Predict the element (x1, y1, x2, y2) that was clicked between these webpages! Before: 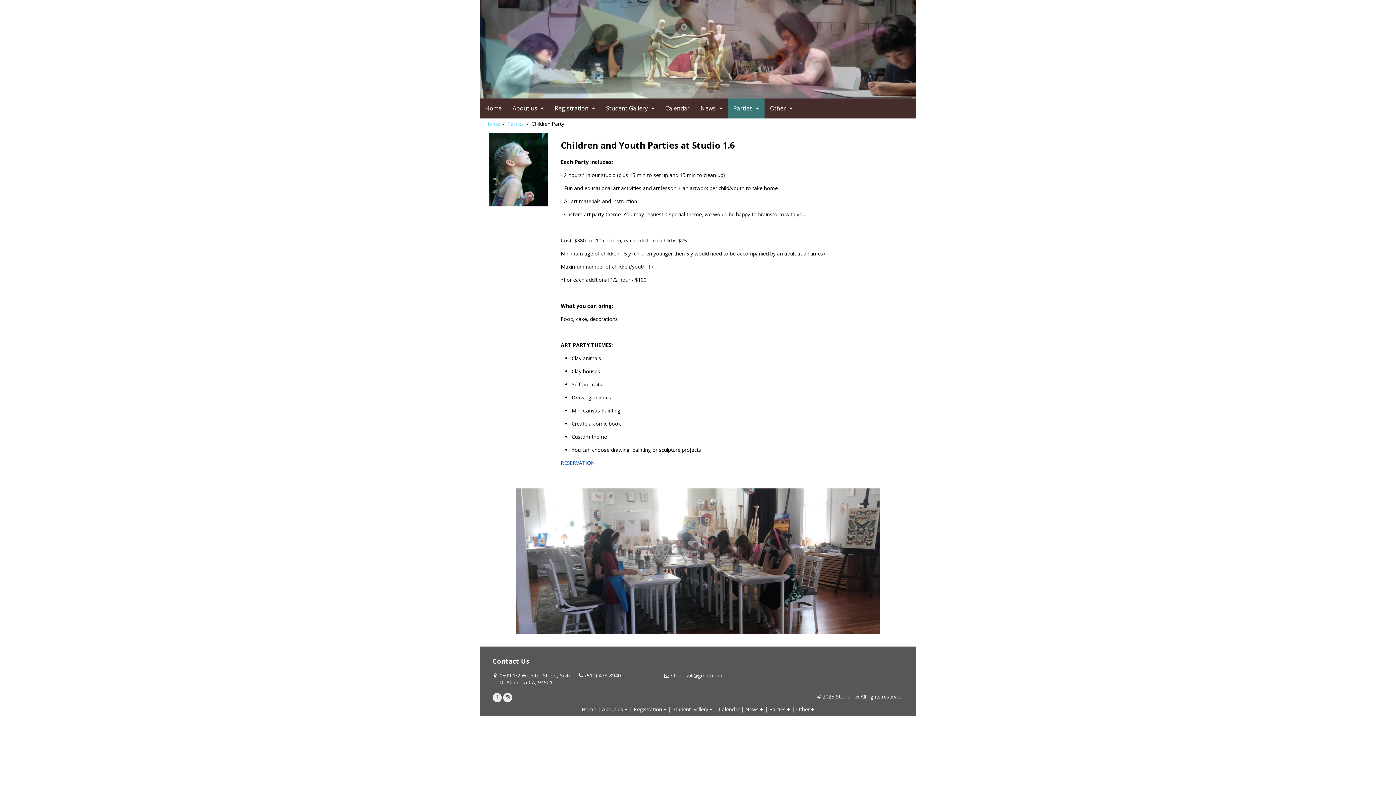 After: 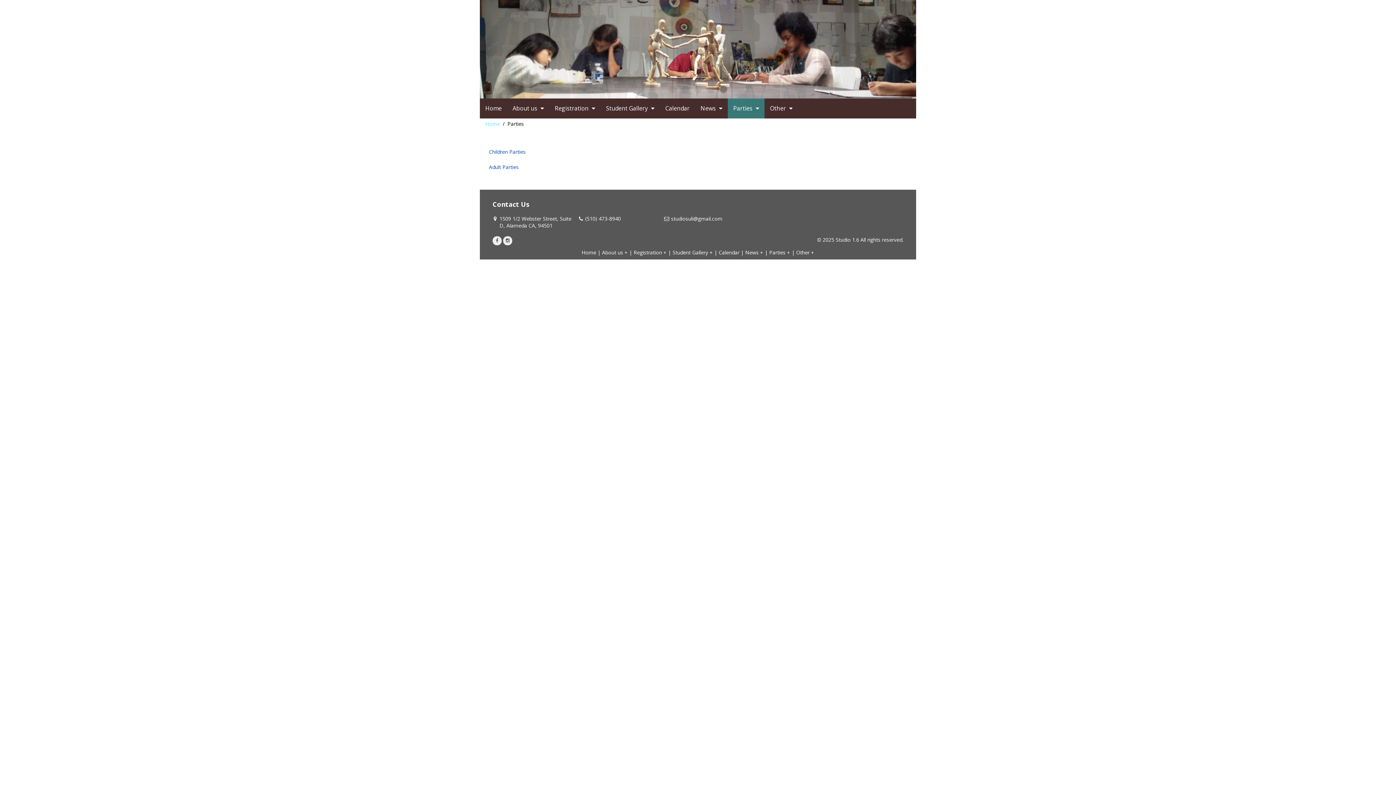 Action: bbox: (728, 98, 764, 118) label: Parties 